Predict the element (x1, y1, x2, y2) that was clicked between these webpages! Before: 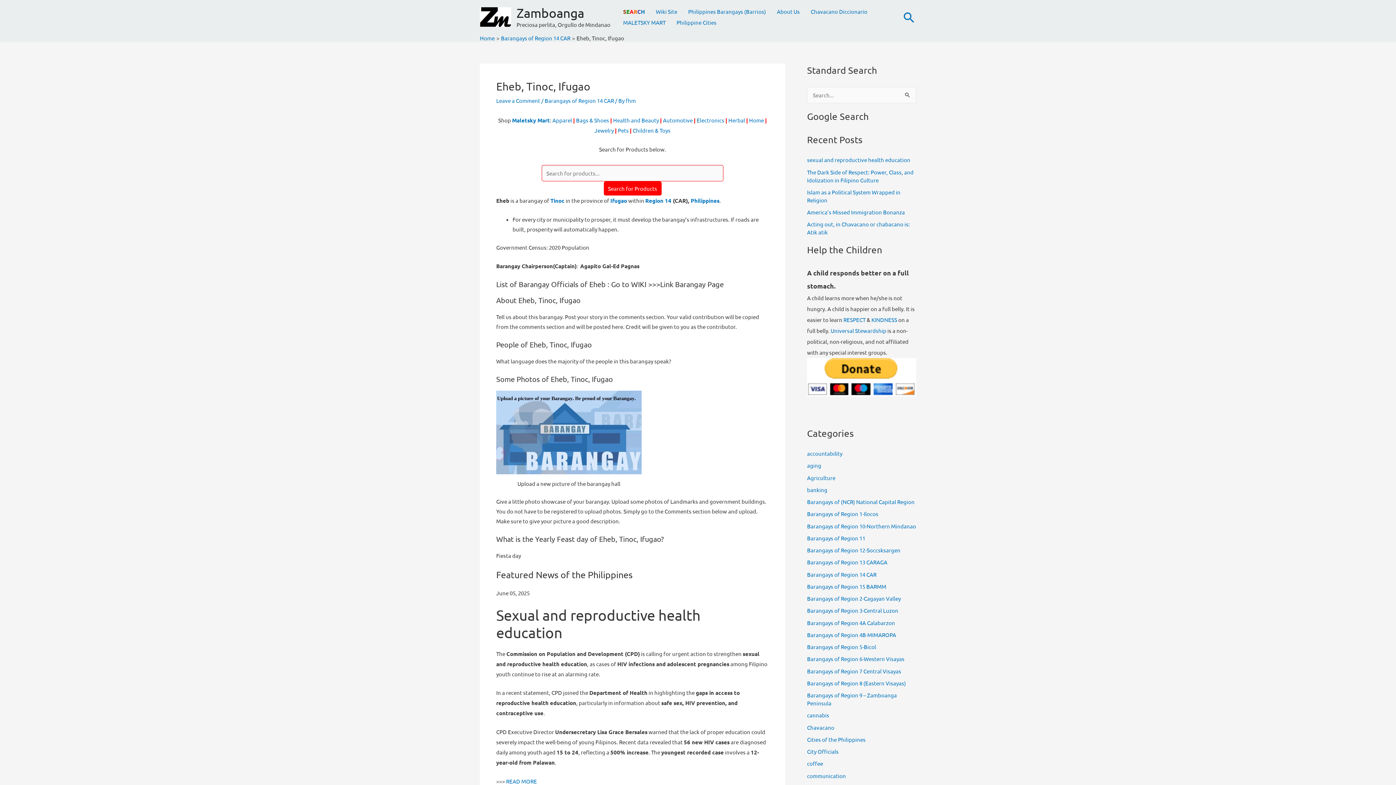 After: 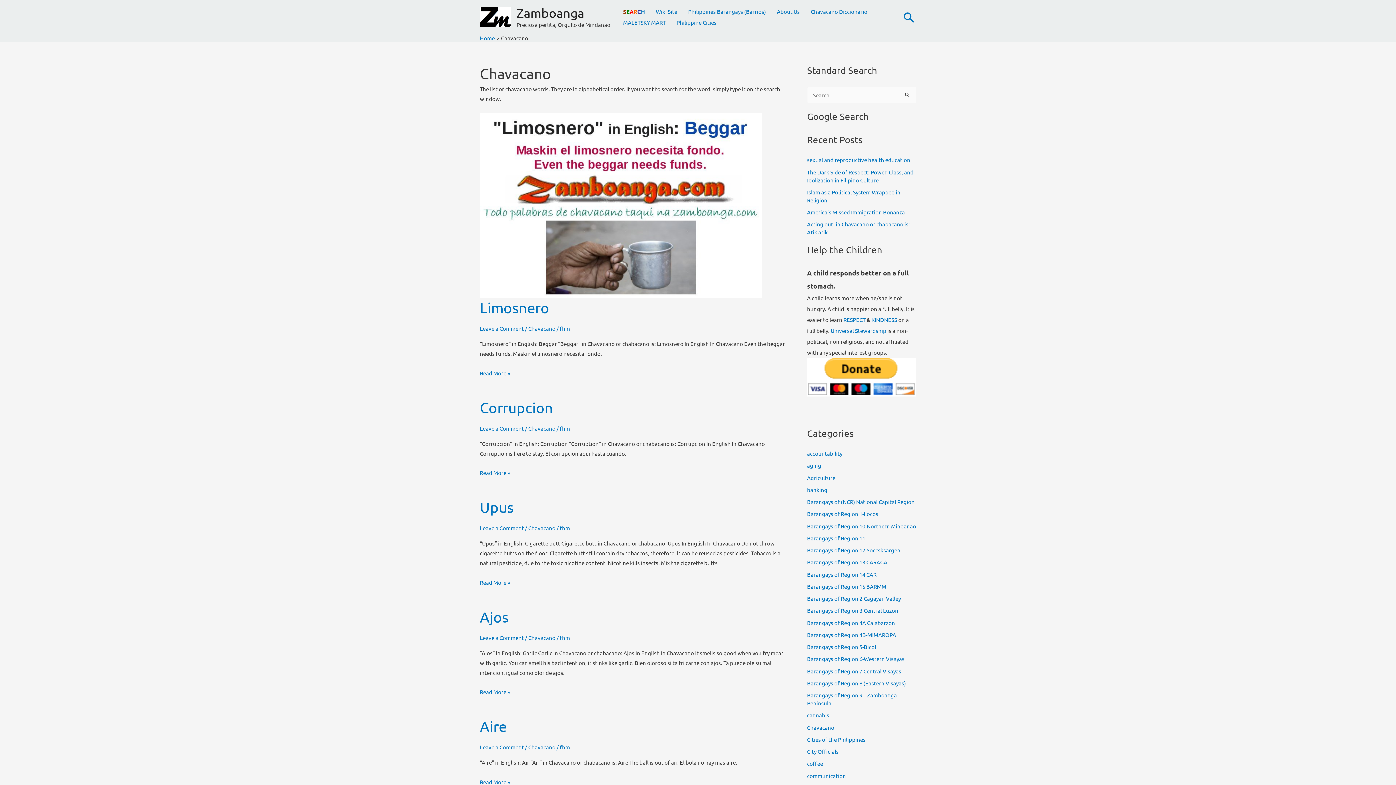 Action: label: Chavacano bbox: (807, 724, 834, 731)